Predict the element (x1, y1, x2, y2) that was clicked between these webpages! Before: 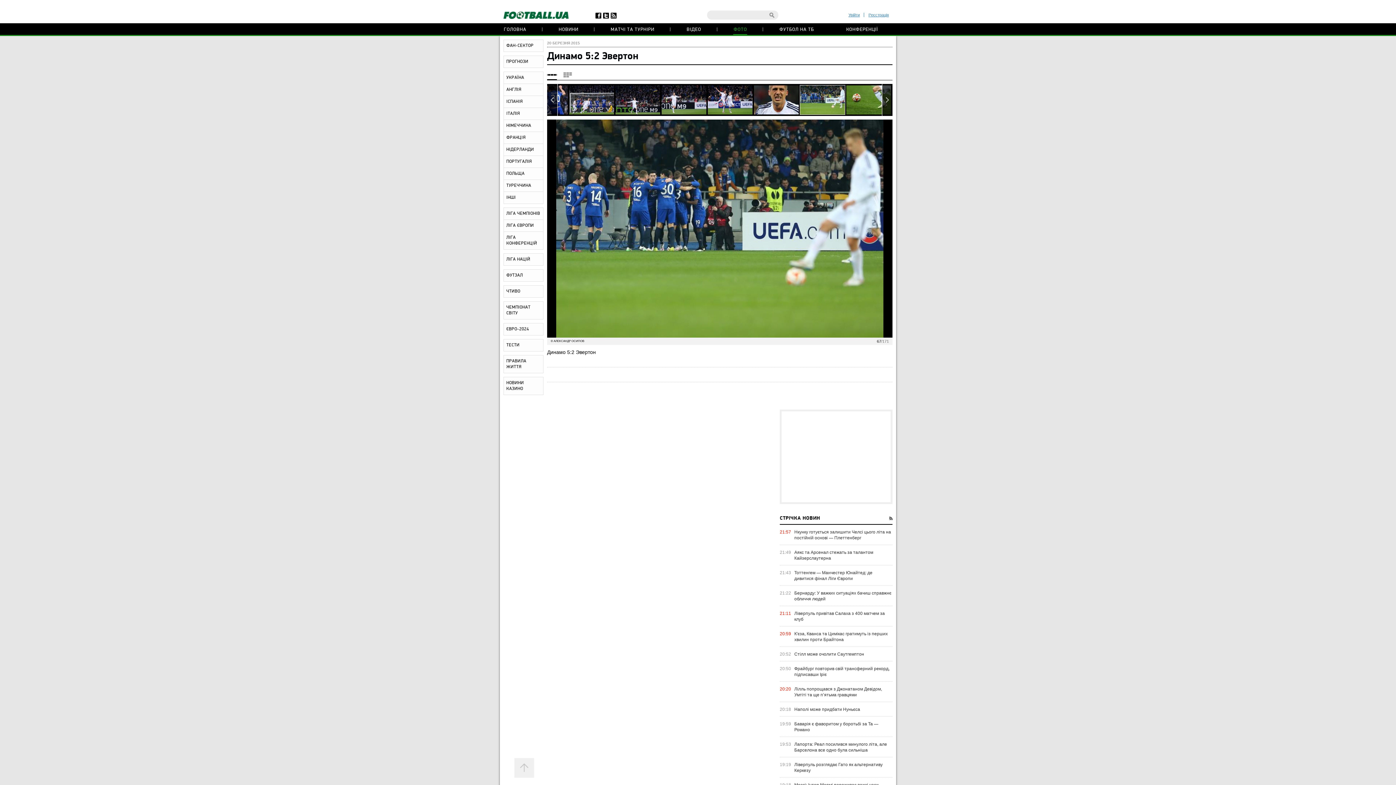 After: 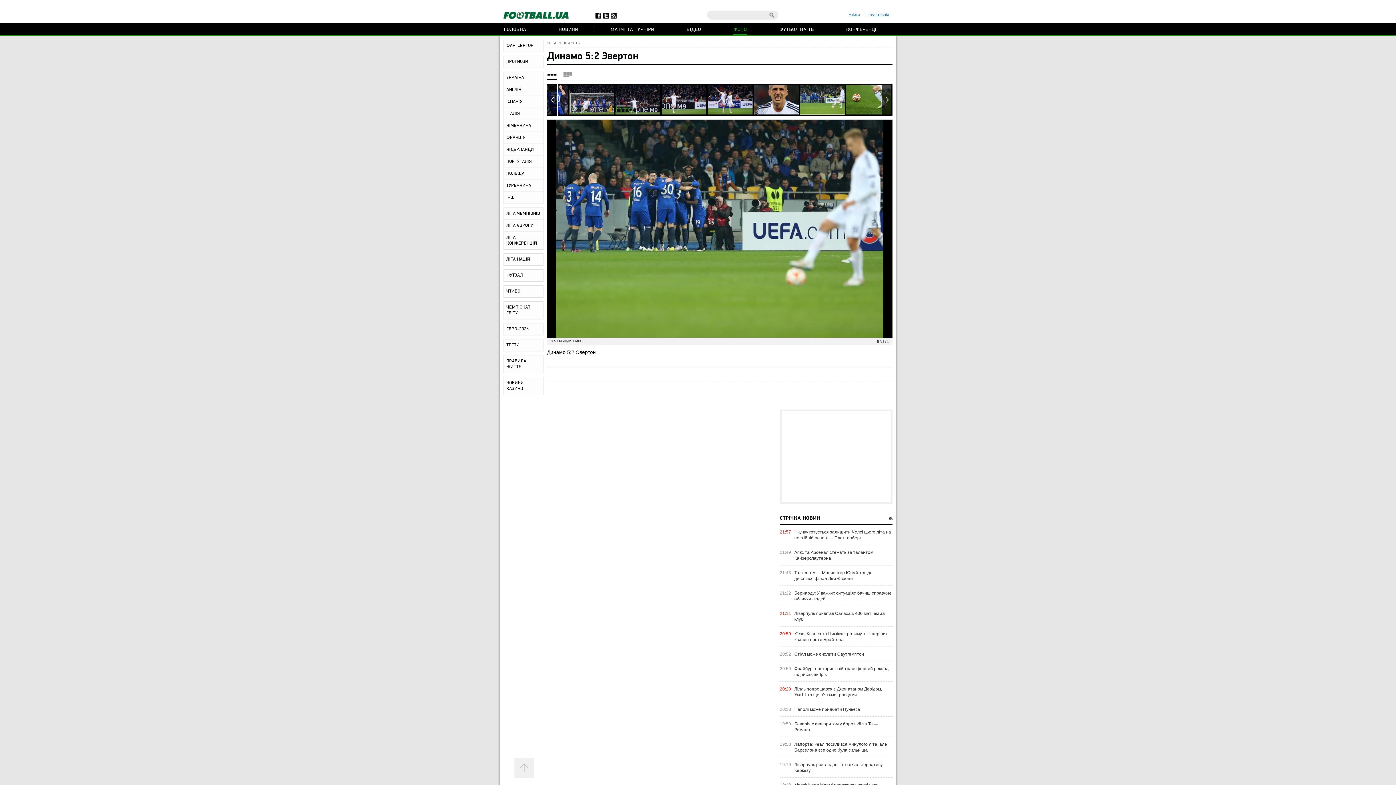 Action: bbox: (769, 12, 774, 17)